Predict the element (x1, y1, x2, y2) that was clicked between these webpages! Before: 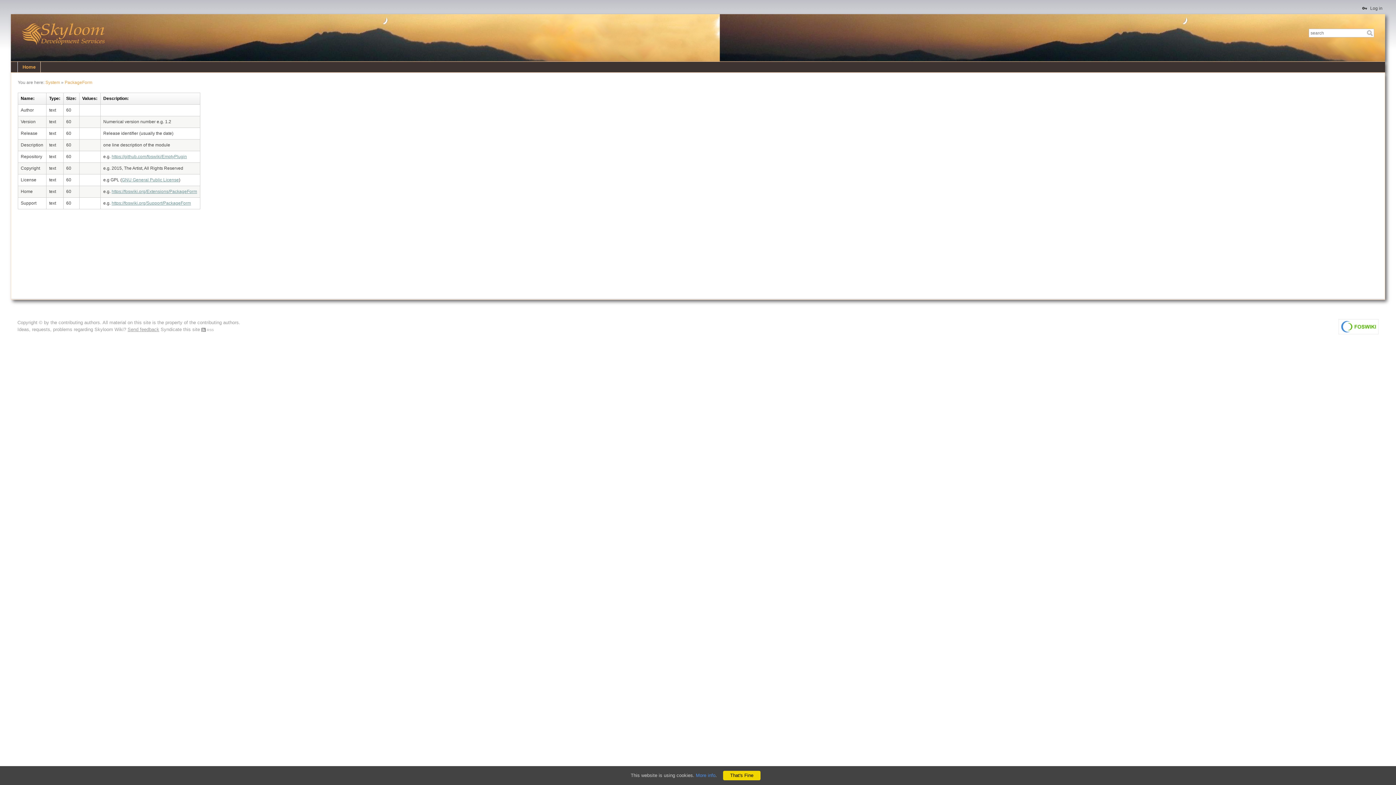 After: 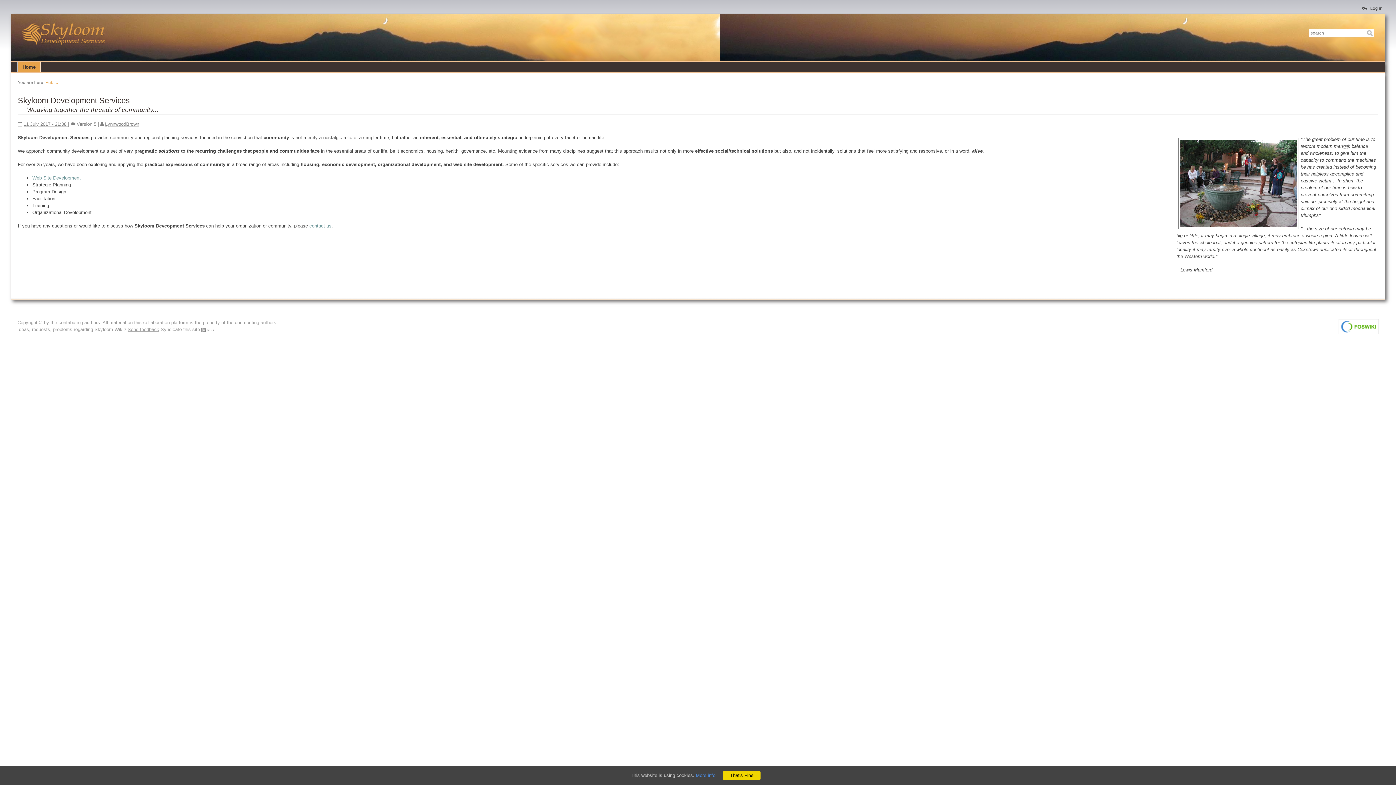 Action: bbox: (21, 28, 104, 37)